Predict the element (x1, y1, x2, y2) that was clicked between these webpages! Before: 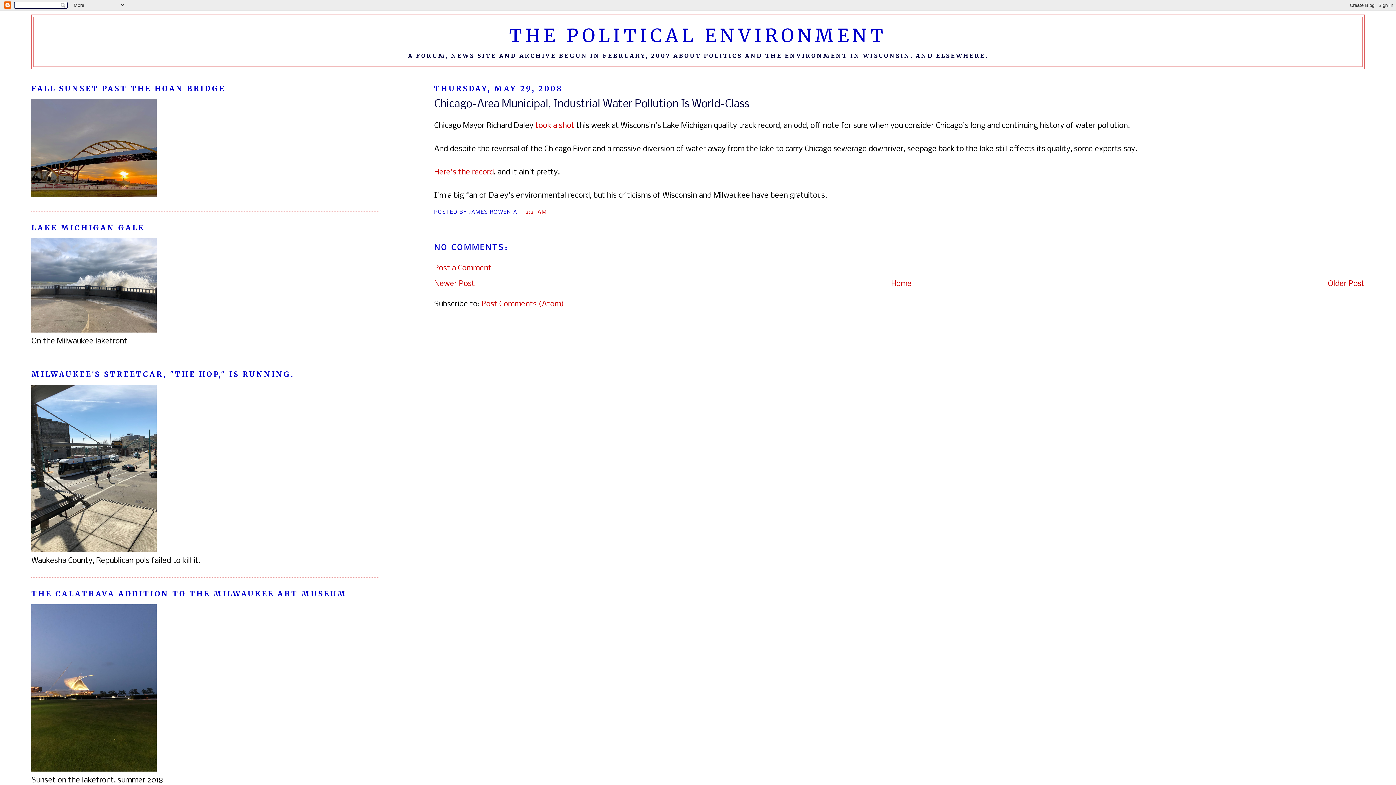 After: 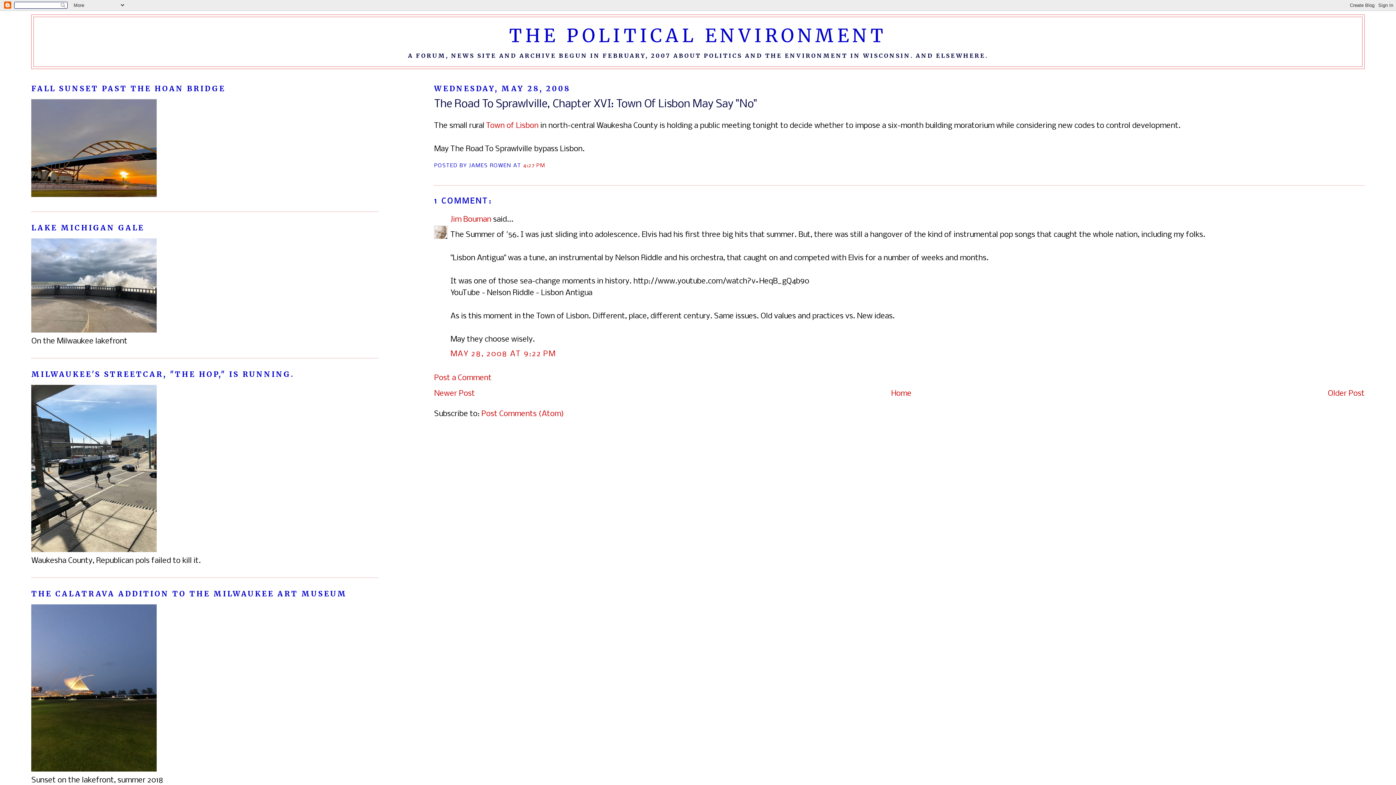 Action: label: Older Post bbox: (1328, 279, 1364, 288)